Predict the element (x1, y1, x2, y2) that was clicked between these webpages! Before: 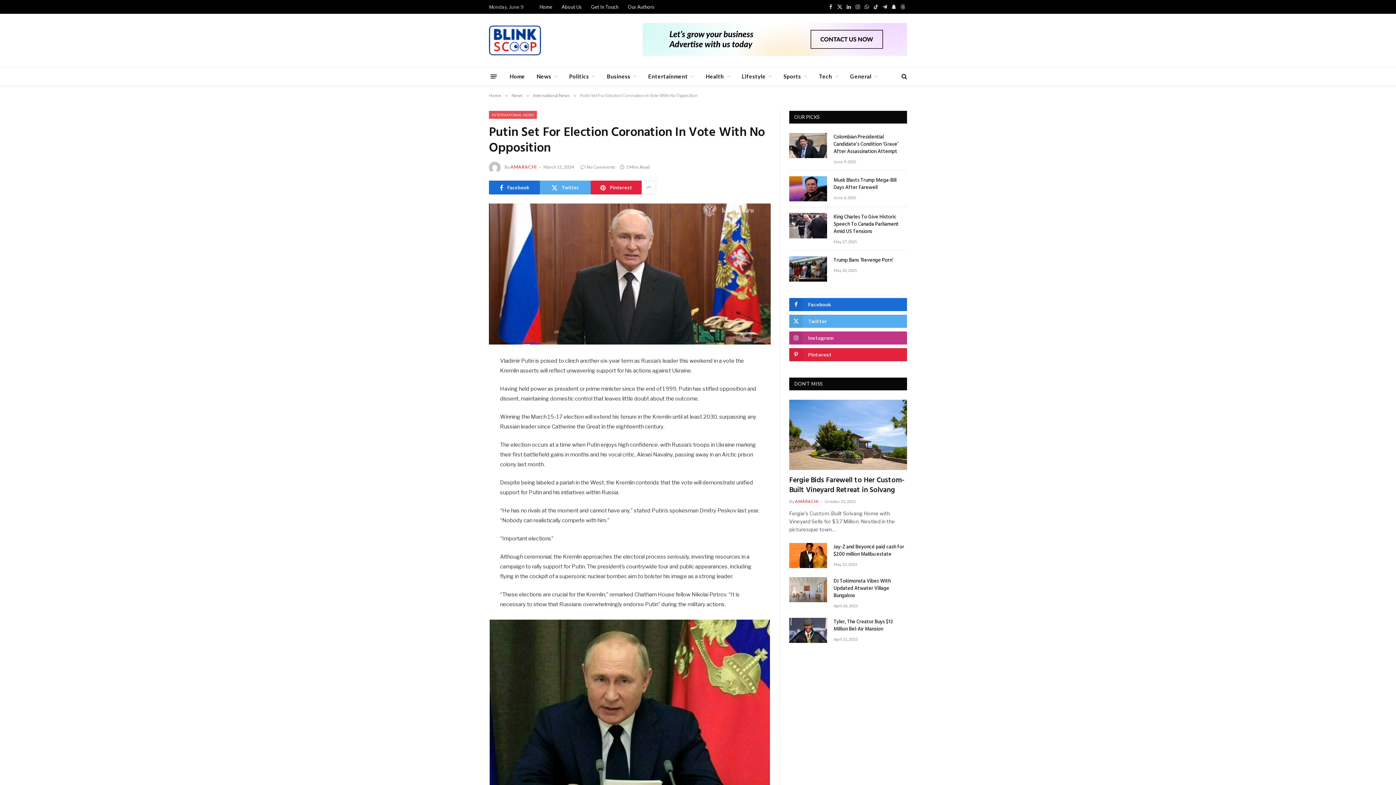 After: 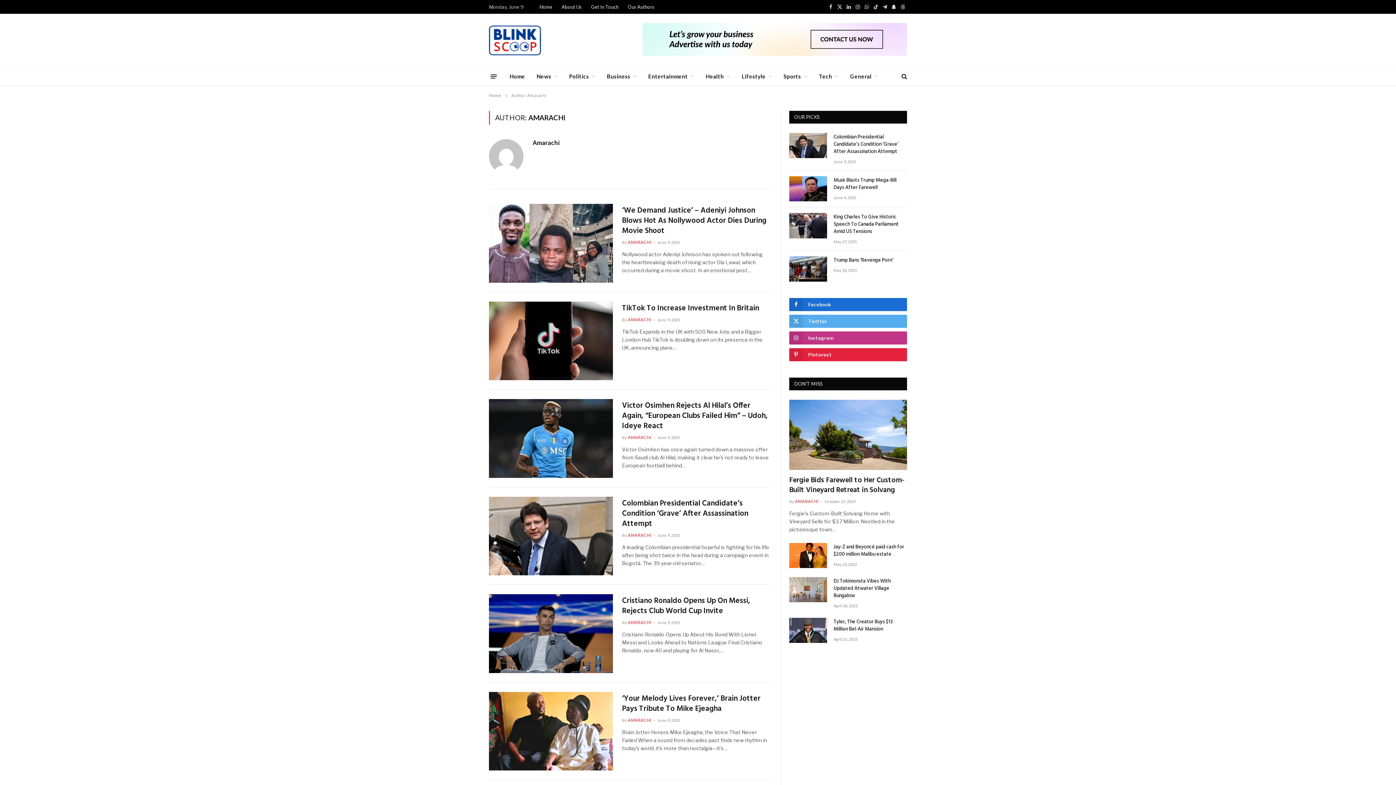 Action: label: AMARACHI bbox: (510, 164, 537, 169)